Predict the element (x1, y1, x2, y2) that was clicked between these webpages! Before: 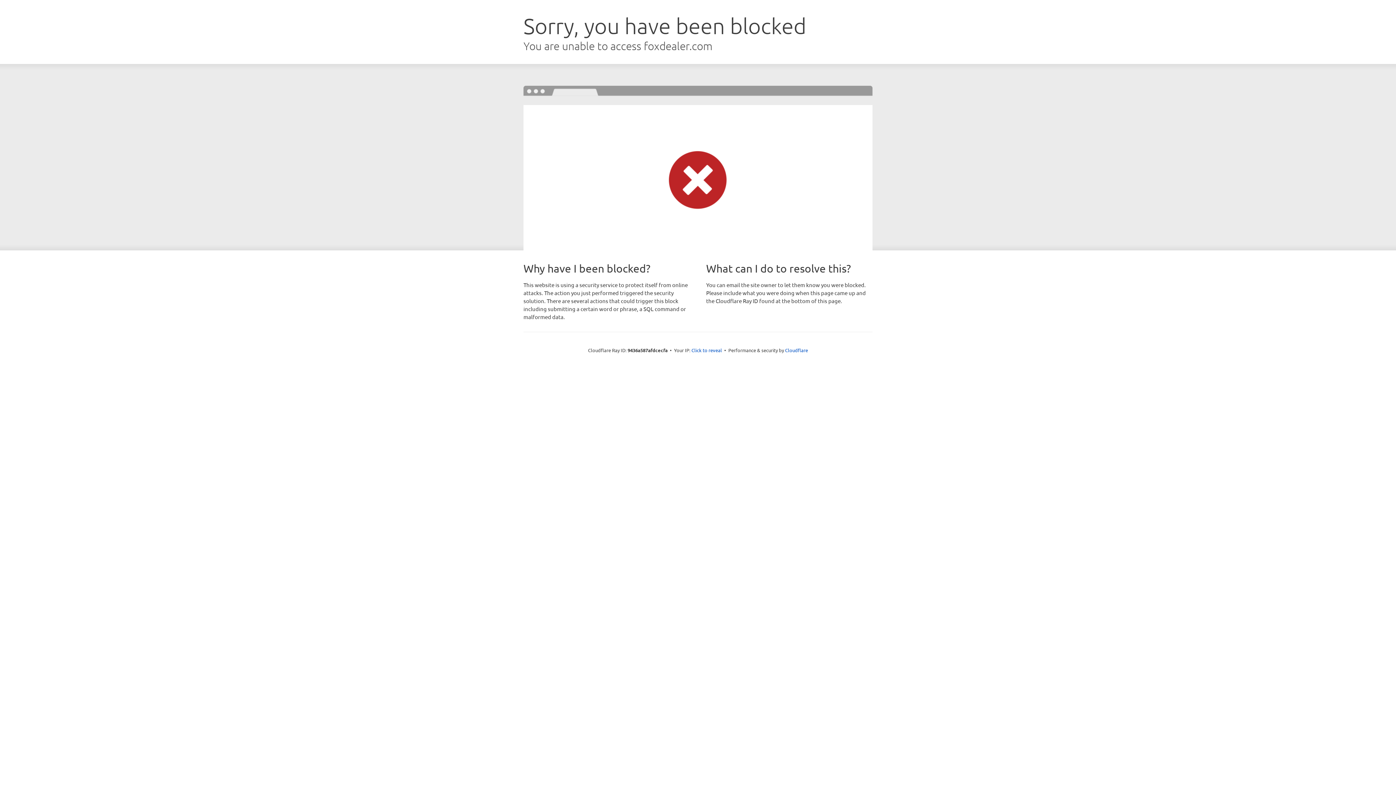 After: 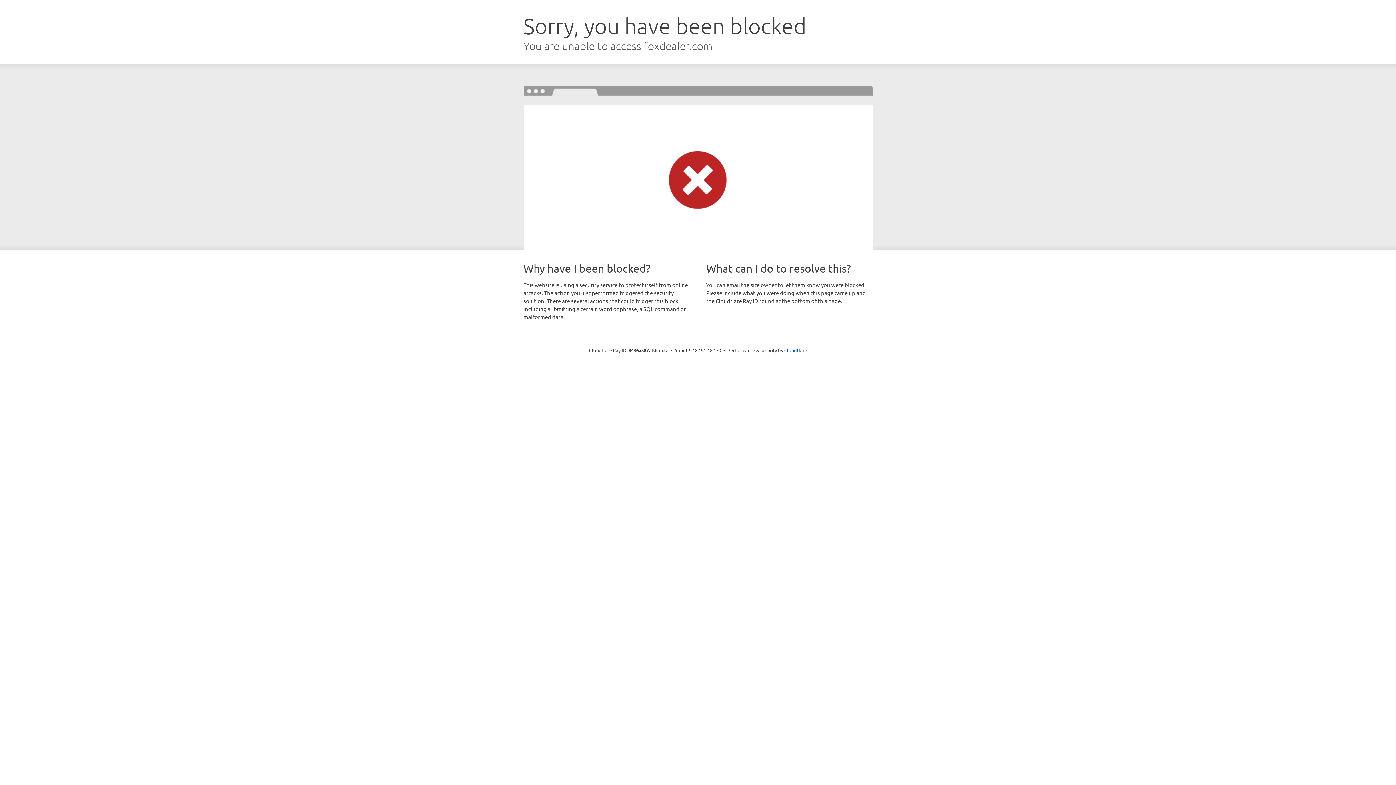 Action: label: Click to reveal bbox: (691, 346, 722, 353)